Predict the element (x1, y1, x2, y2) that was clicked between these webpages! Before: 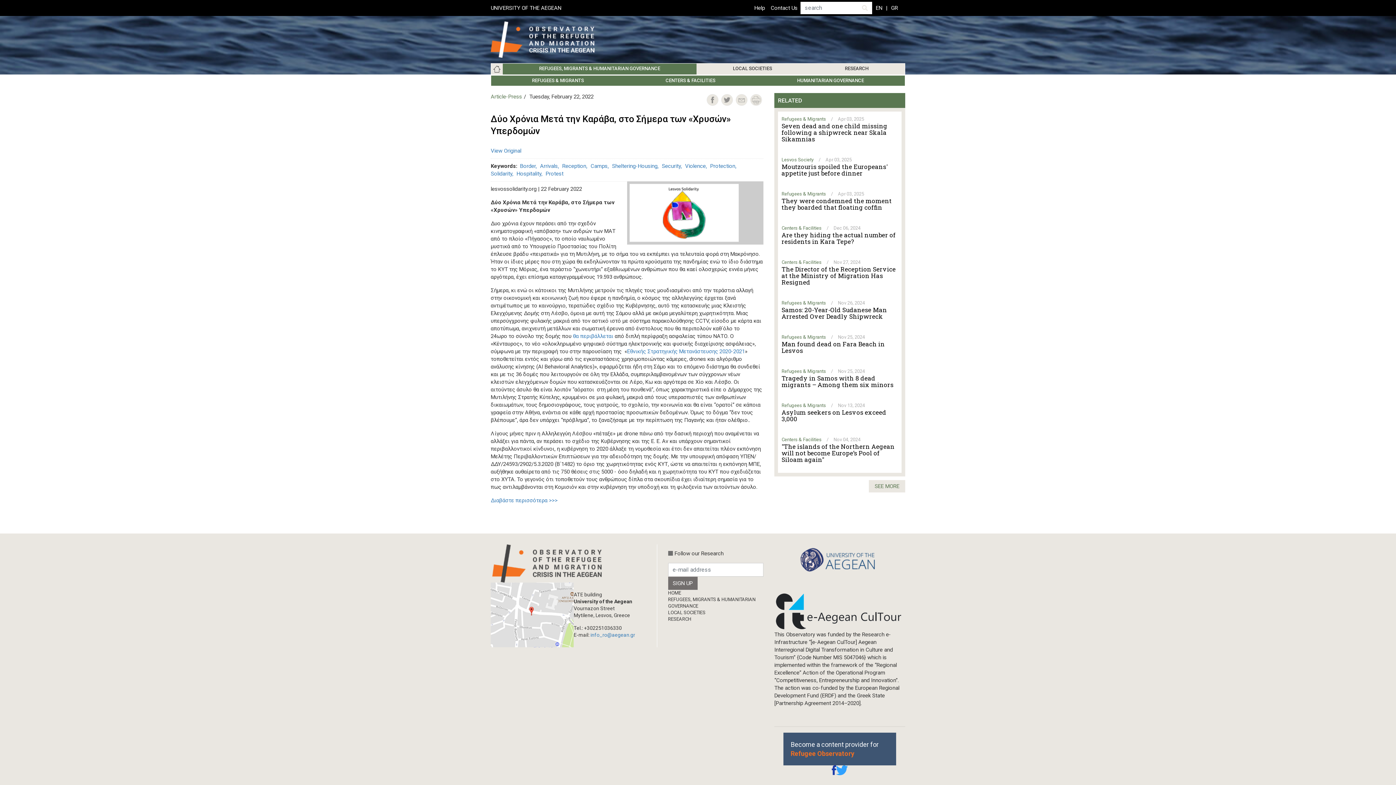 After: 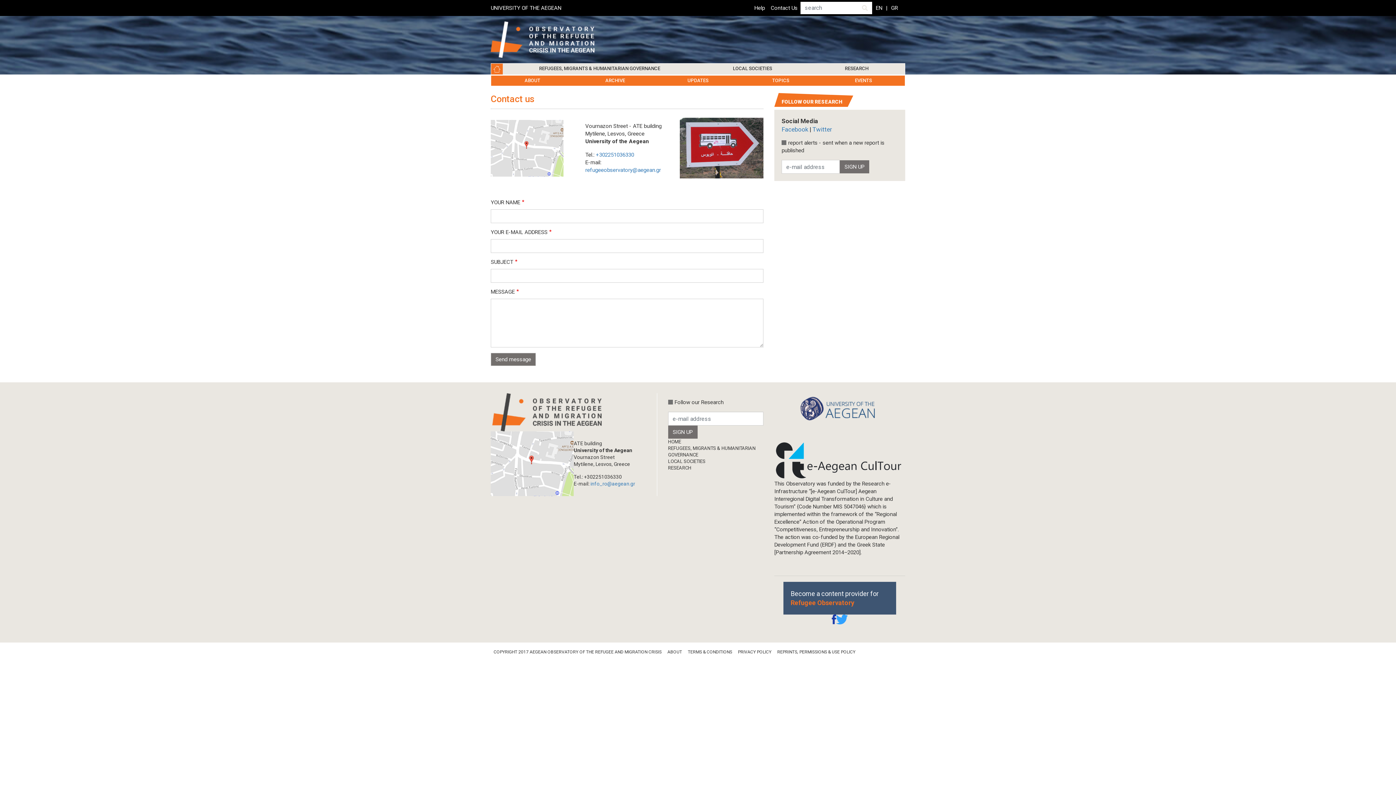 Action: bbox: (790, 740, 889, 758) label: Become a content provider for Refugee Observatory